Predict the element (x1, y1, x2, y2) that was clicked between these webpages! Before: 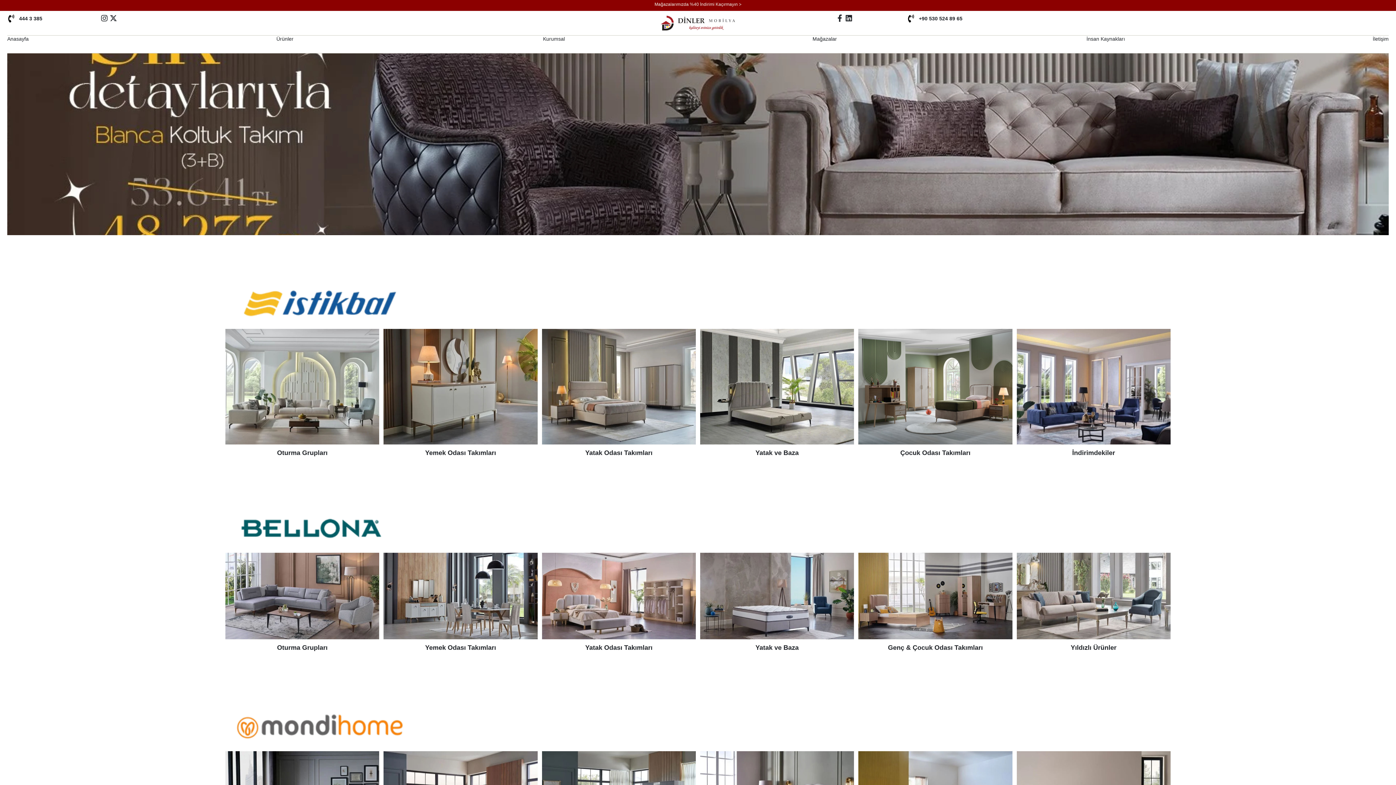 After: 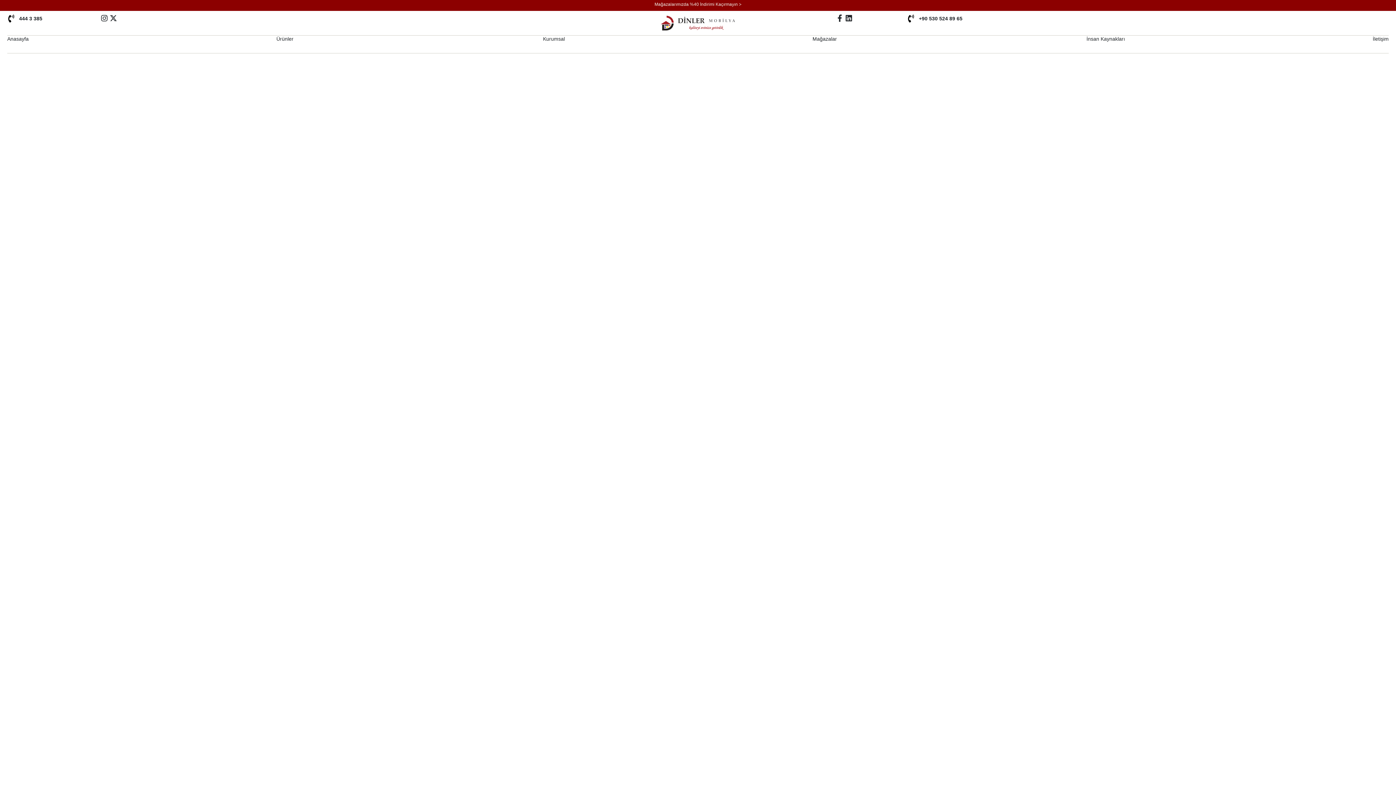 Action: label: Oturma Grupları bbox: (277, 449, 327, 456)